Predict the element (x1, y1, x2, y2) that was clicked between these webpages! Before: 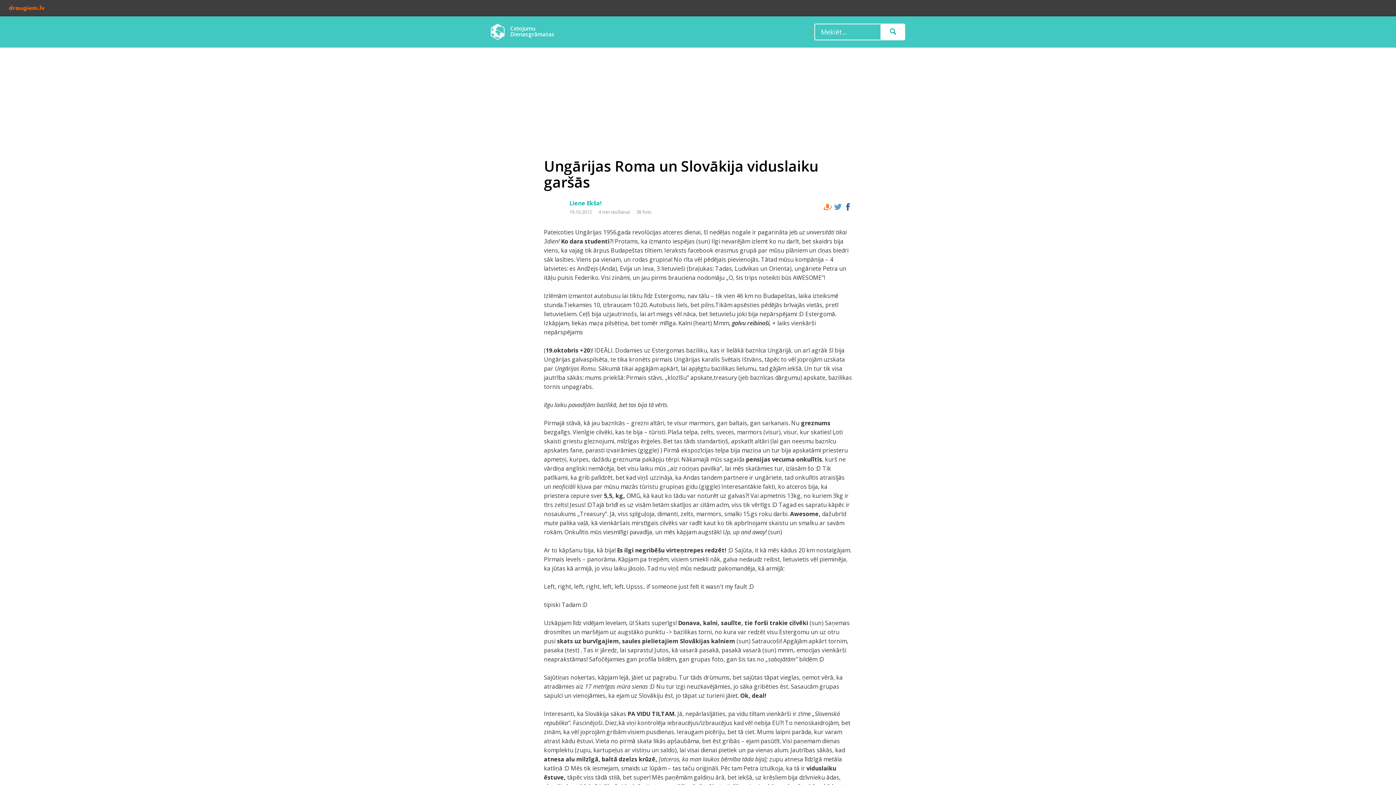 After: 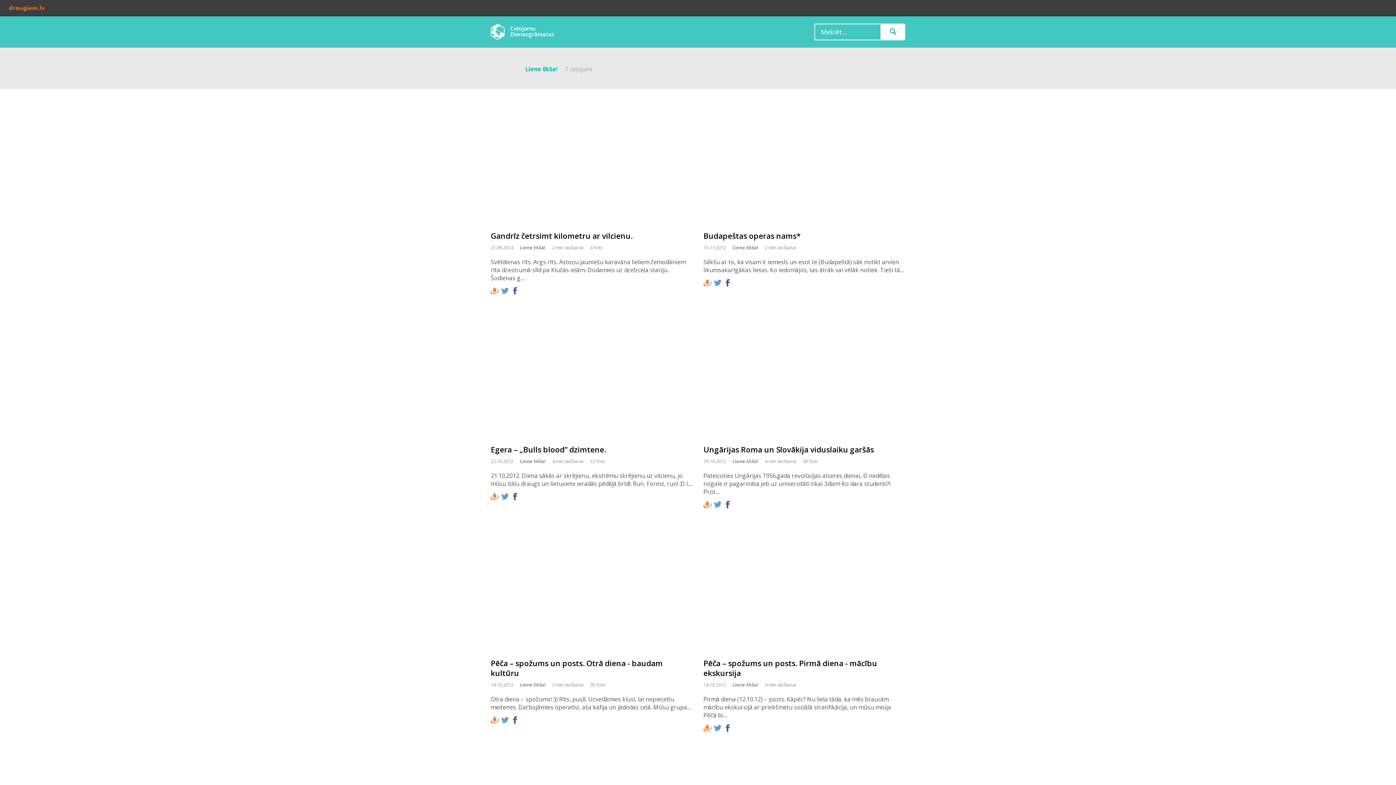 Action: bbox: (544, 199, 562, 217)